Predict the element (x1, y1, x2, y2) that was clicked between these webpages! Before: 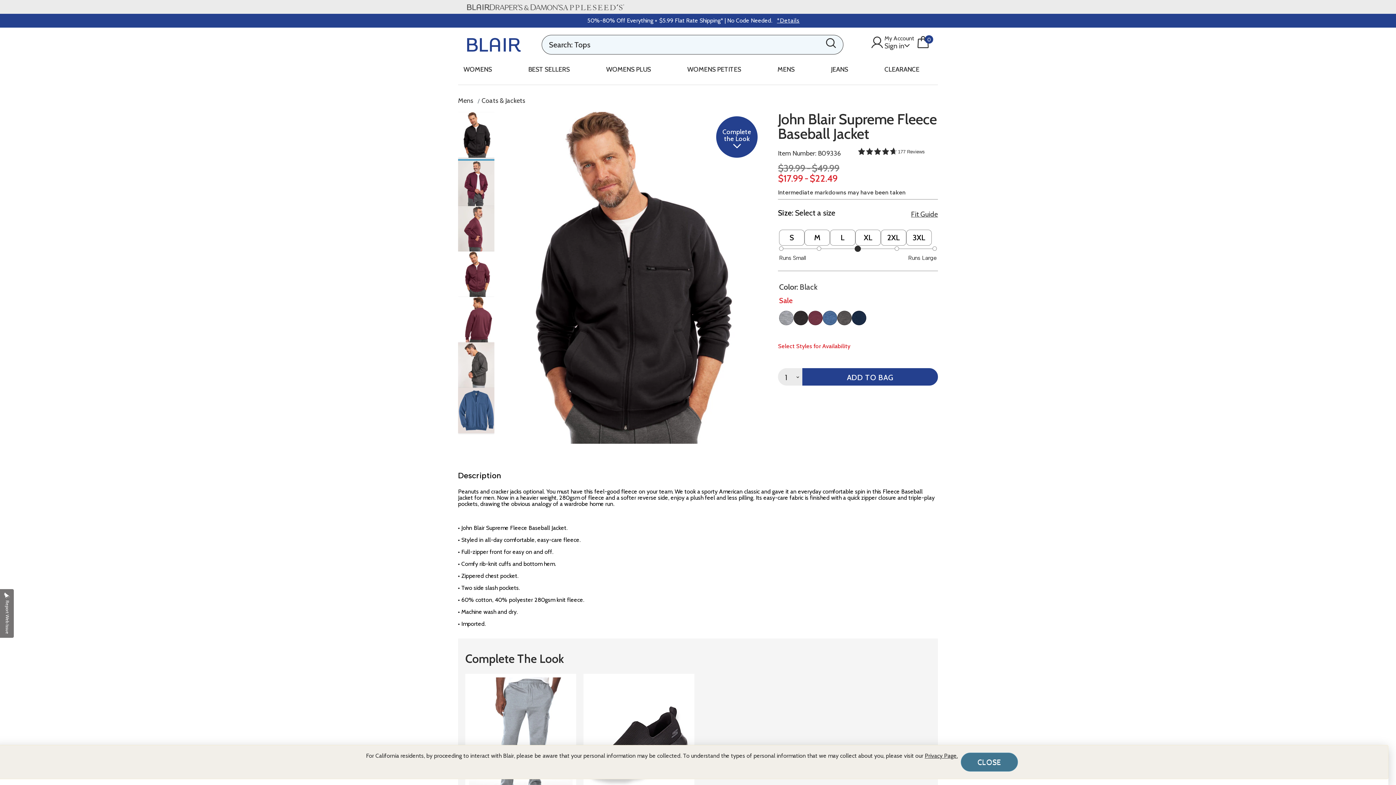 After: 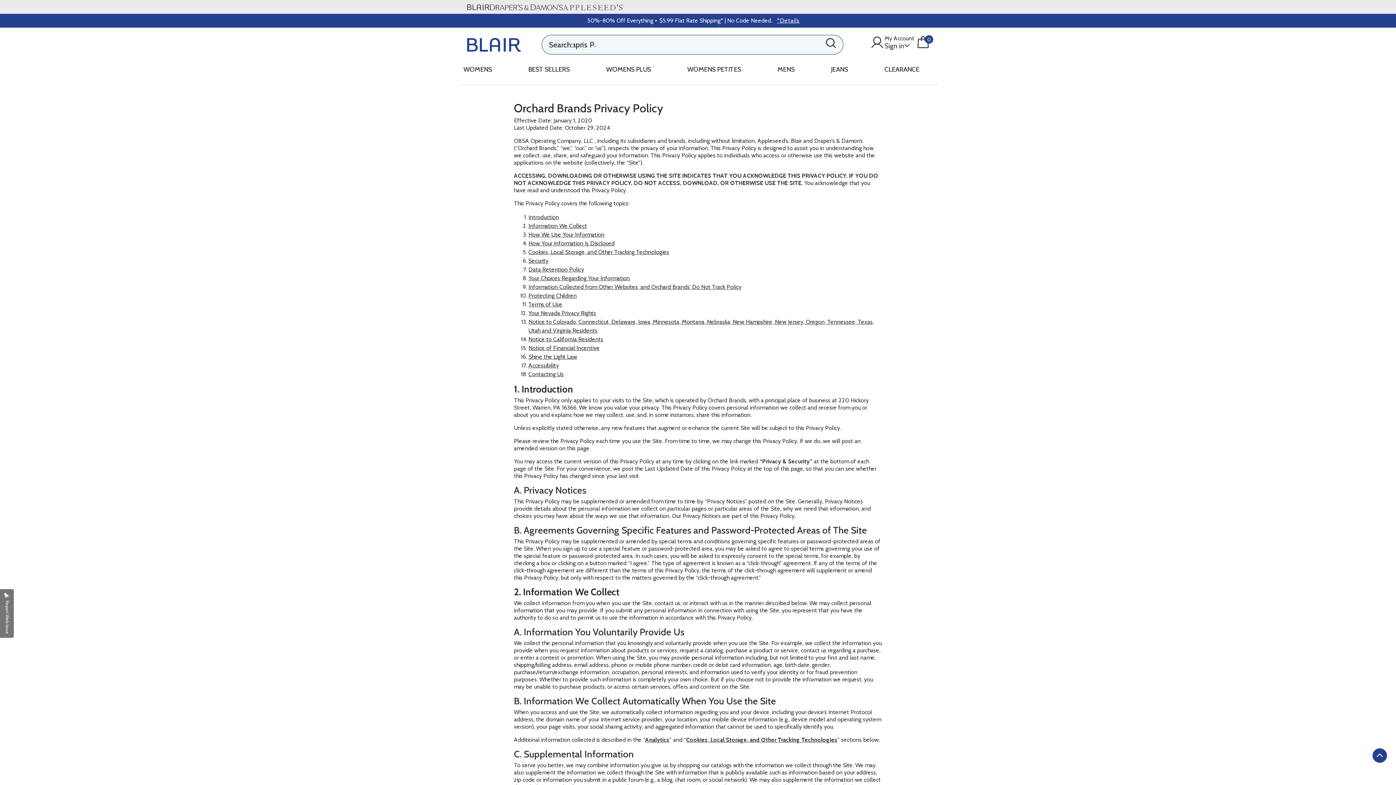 Action: bbox: (924, 752, 958, 759) label: Privacy Page.